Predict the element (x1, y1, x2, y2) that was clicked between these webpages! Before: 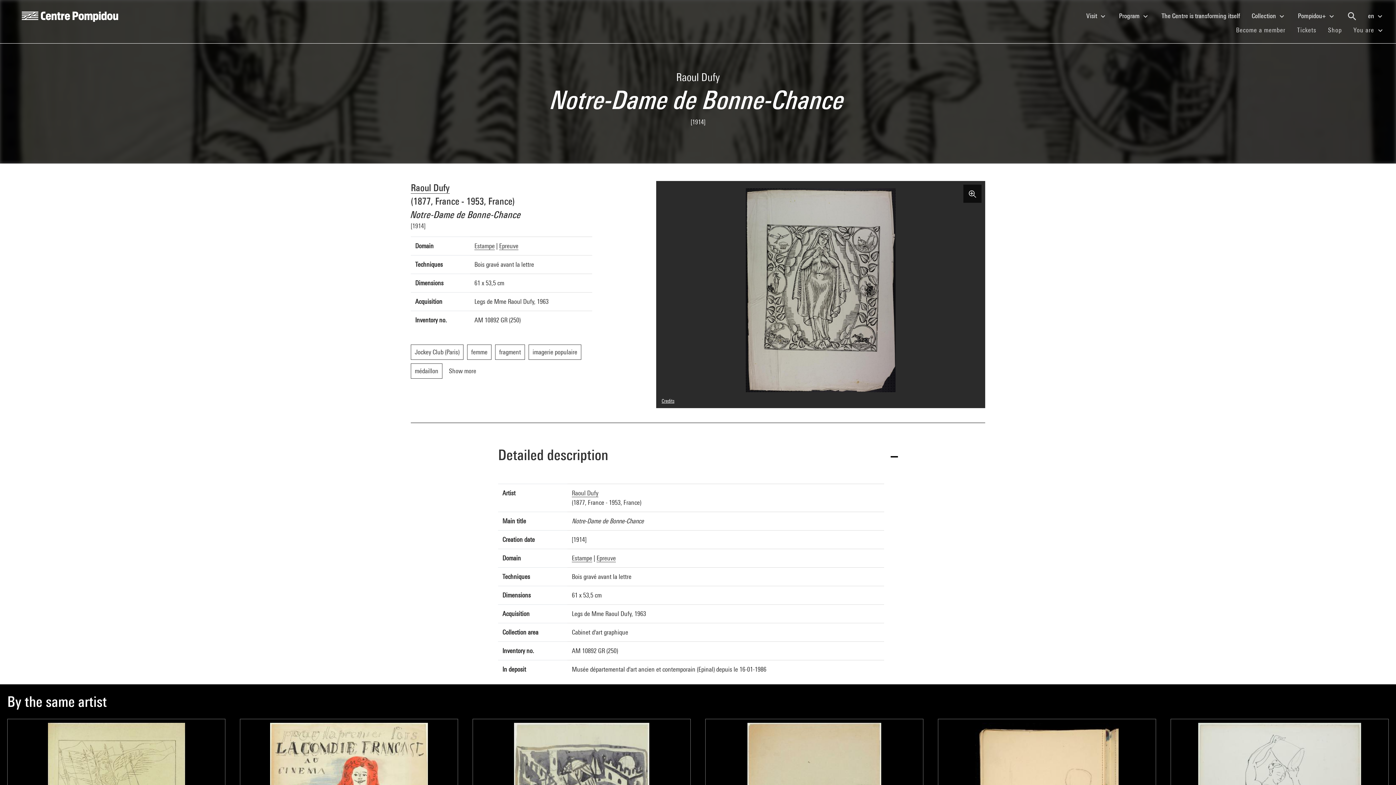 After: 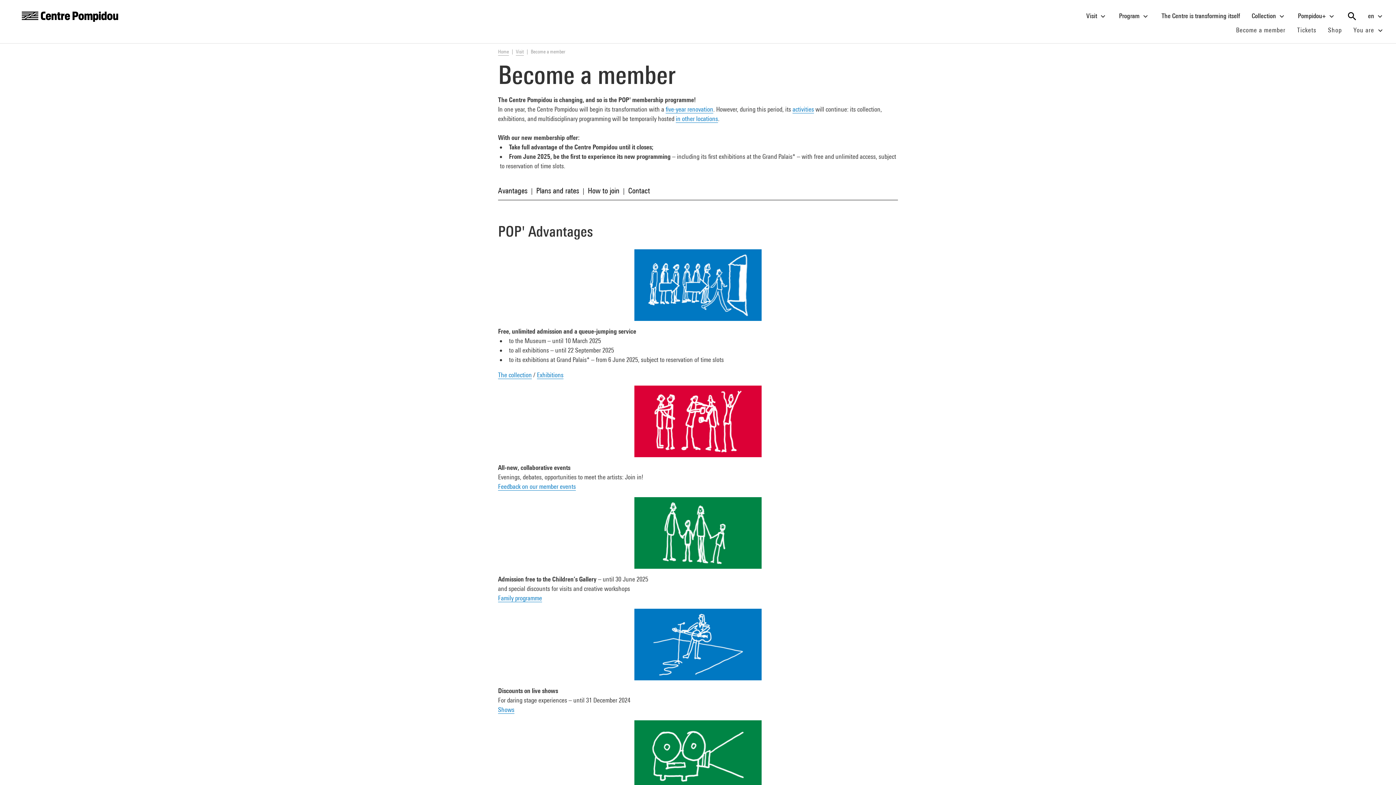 Action: bbox: (1230, 23, 1291, 36) label: Become a member
(current)